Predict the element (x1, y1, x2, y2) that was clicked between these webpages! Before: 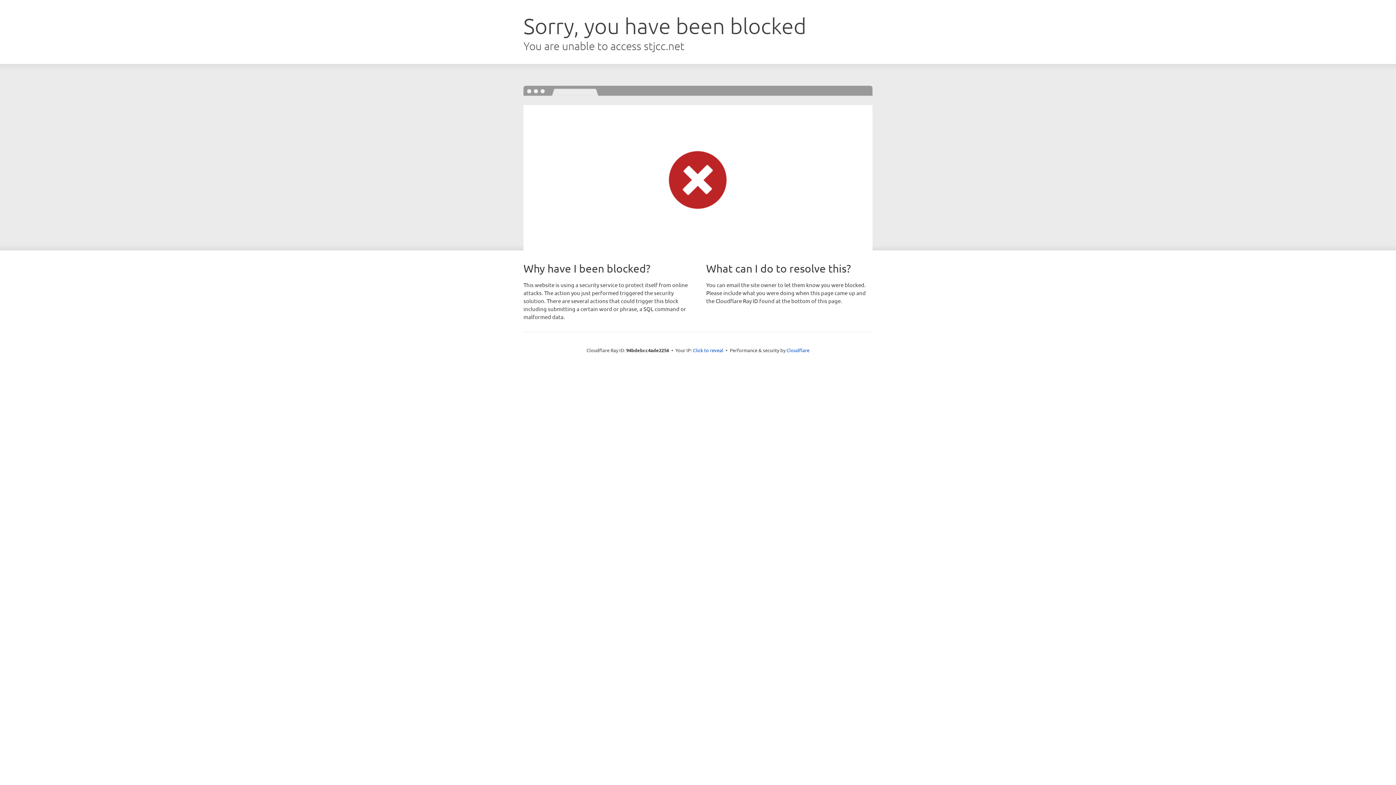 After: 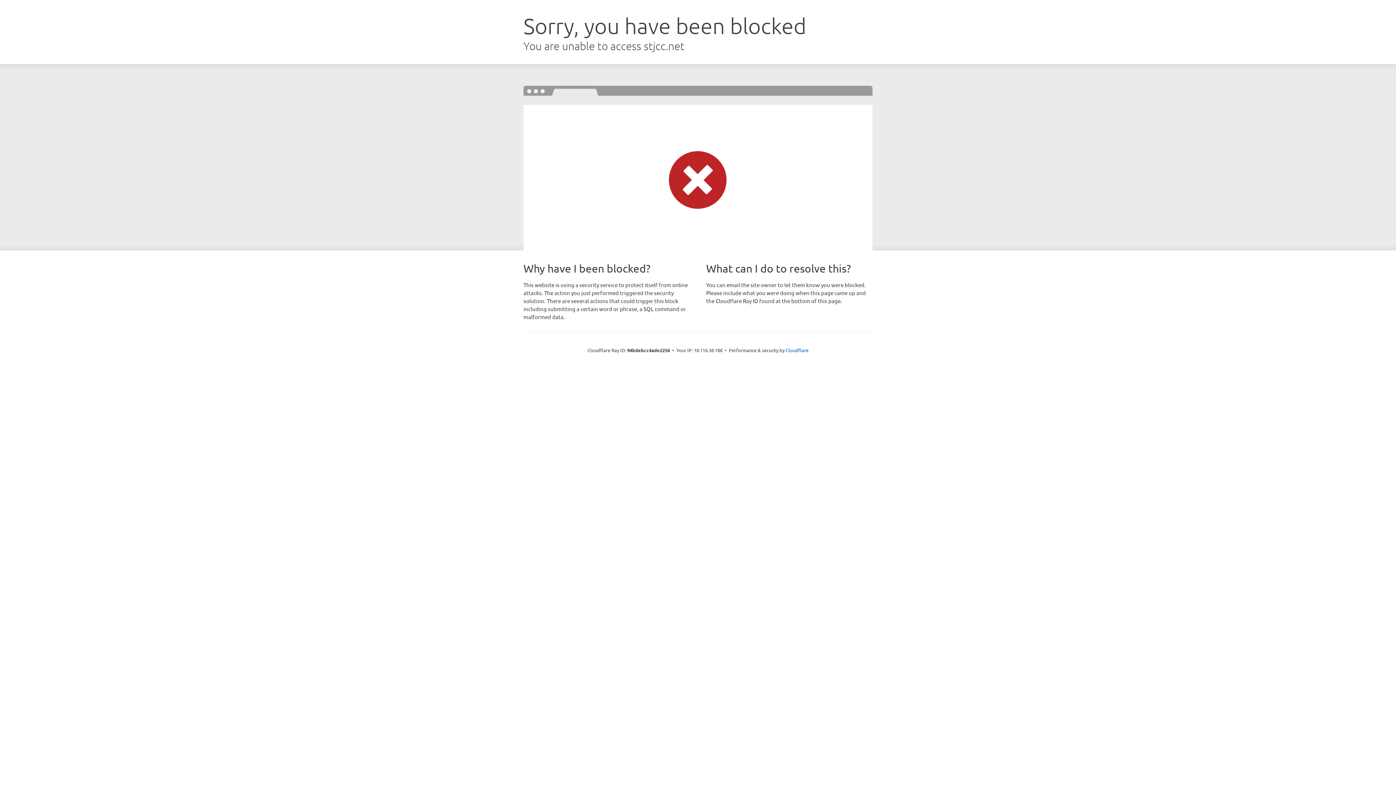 Action: label: Click to reveal bbox: (693, 346, 723, 353)